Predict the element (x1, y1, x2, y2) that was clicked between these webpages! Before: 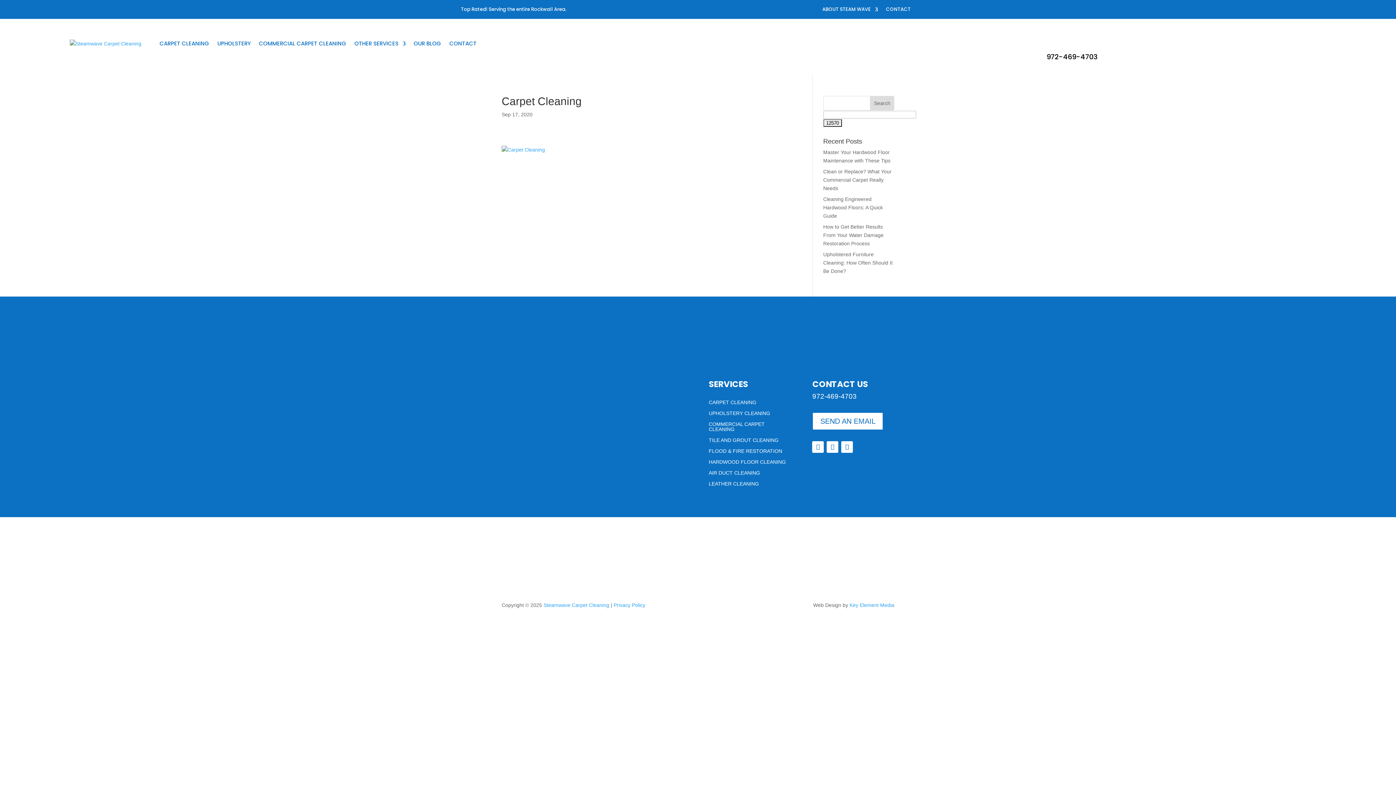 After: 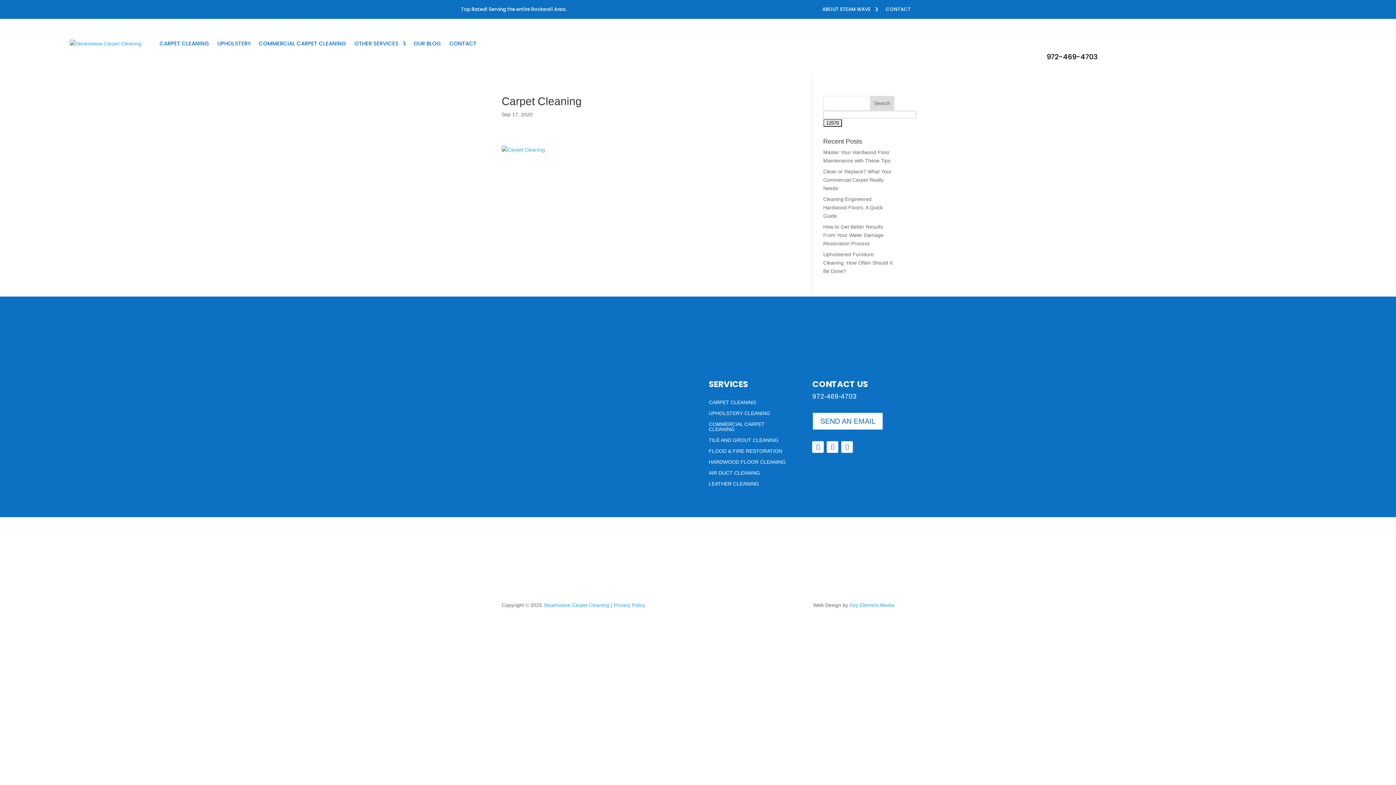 Action: bbox: (1029, 53, 1041, 55)